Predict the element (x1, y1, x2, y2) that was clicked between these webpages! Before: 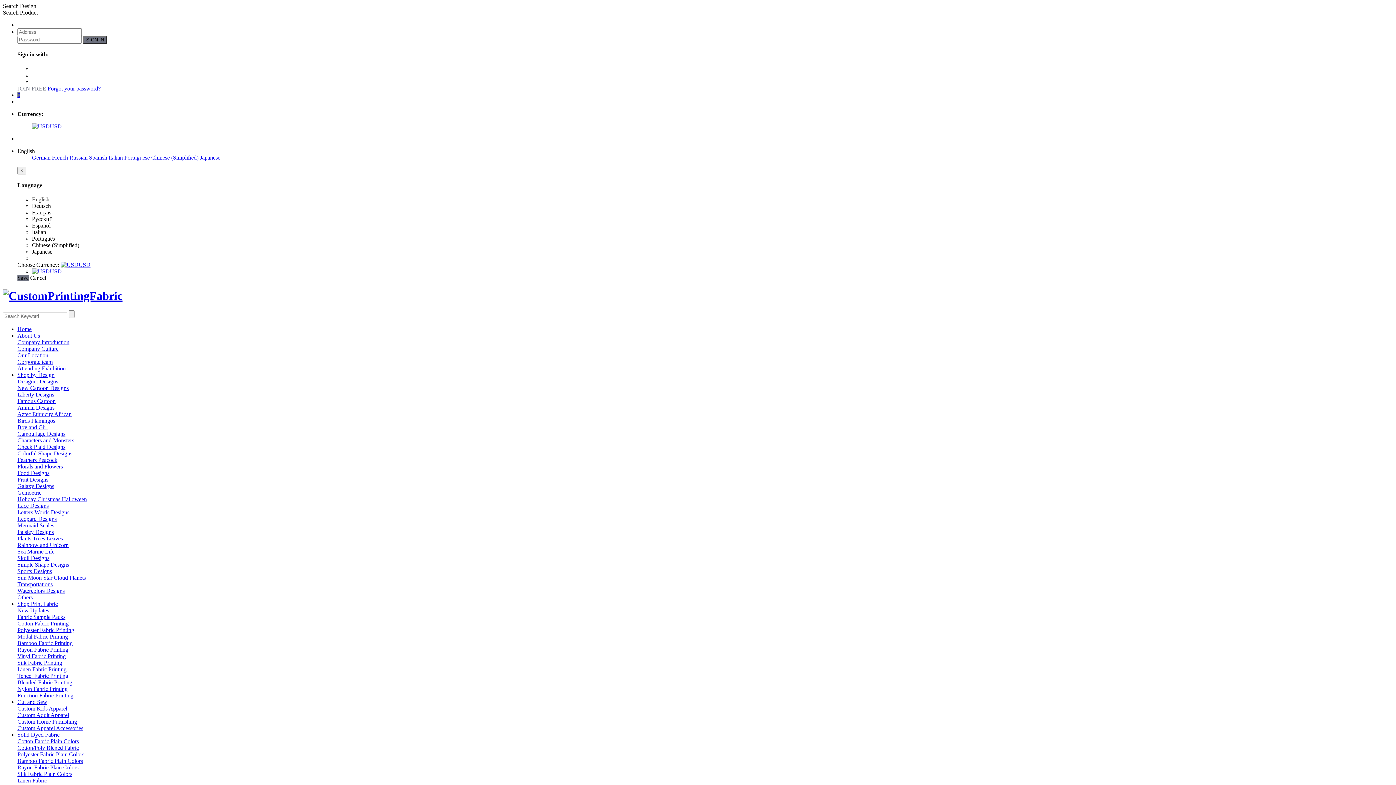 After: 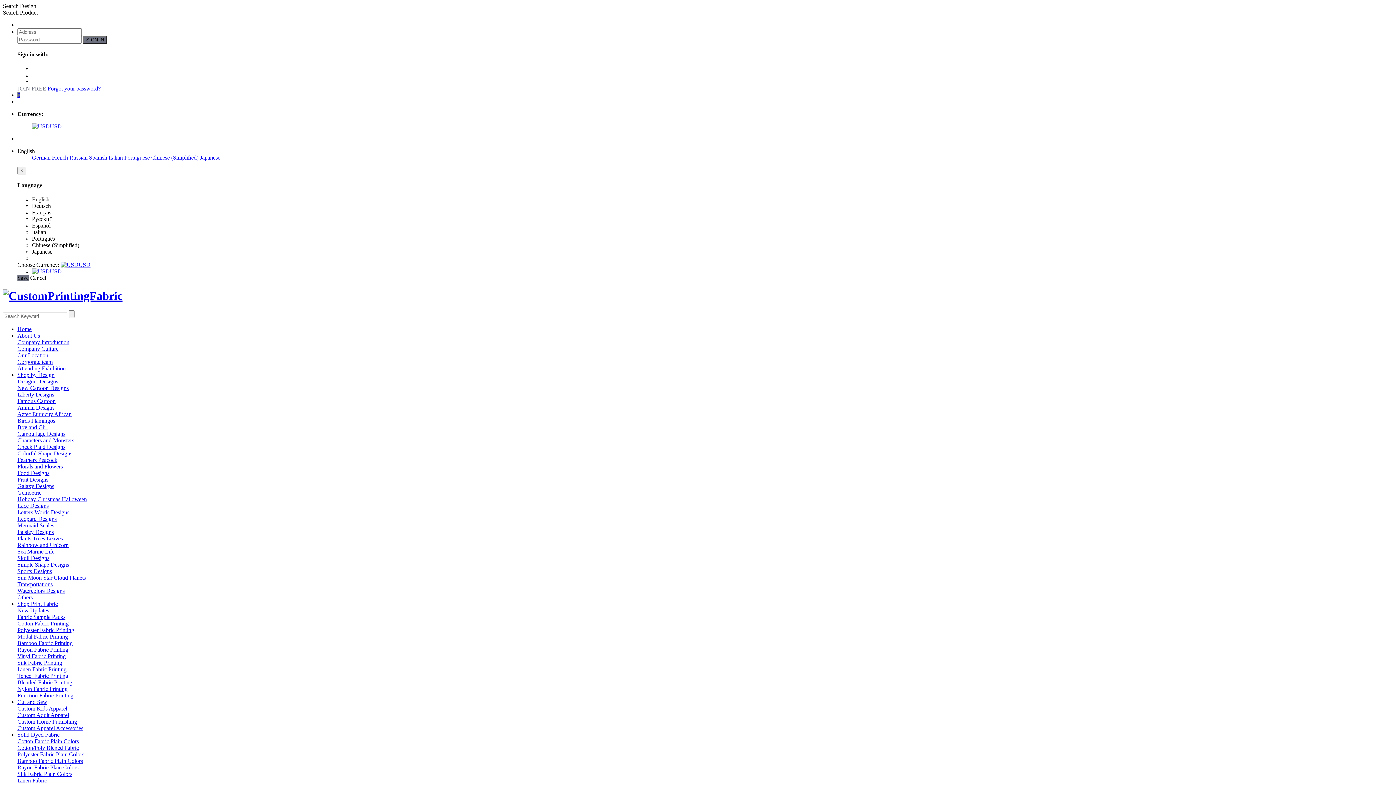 Action: label: Attending Exhibition bbox: (17, 365, 65, 371)